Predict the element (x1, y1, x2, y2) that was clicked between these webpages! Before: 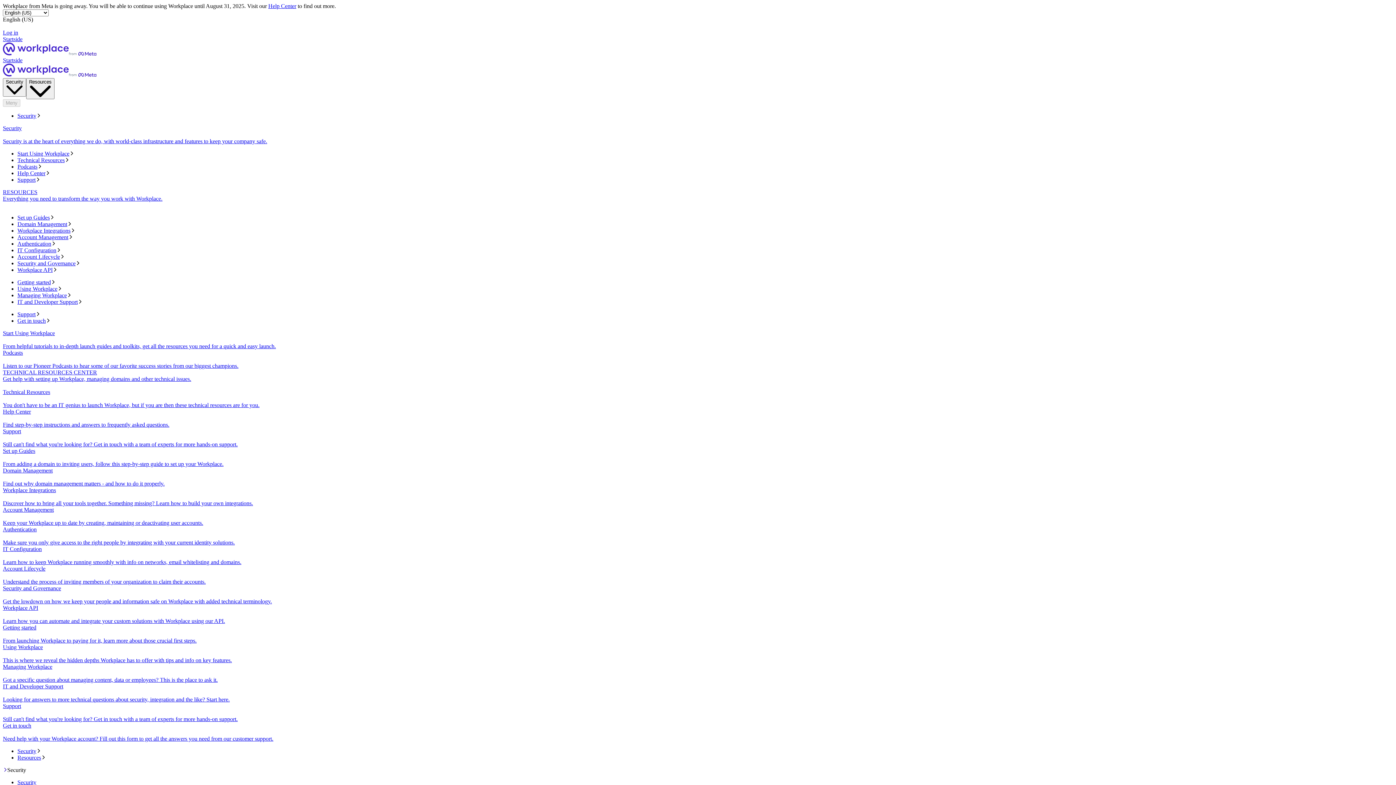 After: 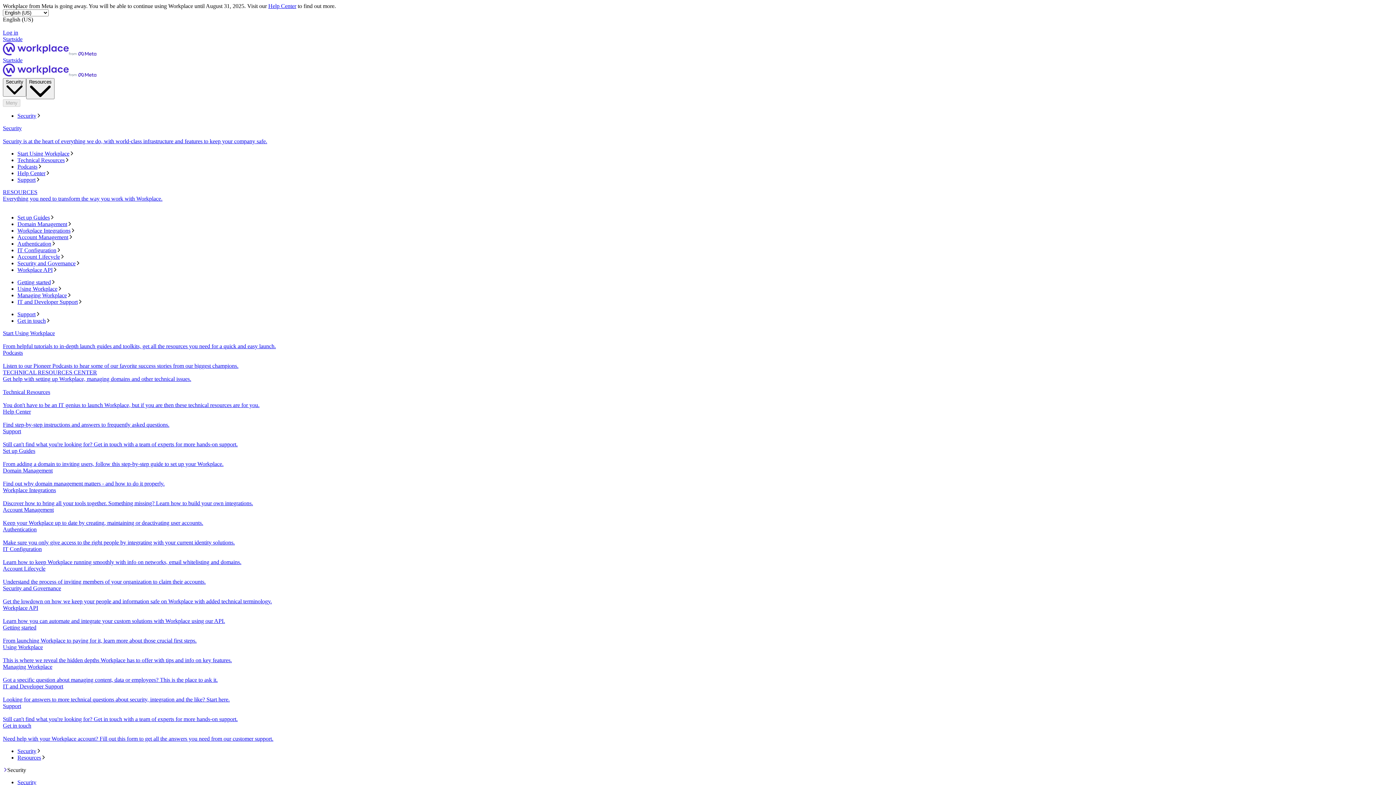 Action: bbox: (2, 389, 1393, 408) label: Technical Resources
You don't have to be an IT genius to launch Workplace, but if you are then these technical resources are for you.